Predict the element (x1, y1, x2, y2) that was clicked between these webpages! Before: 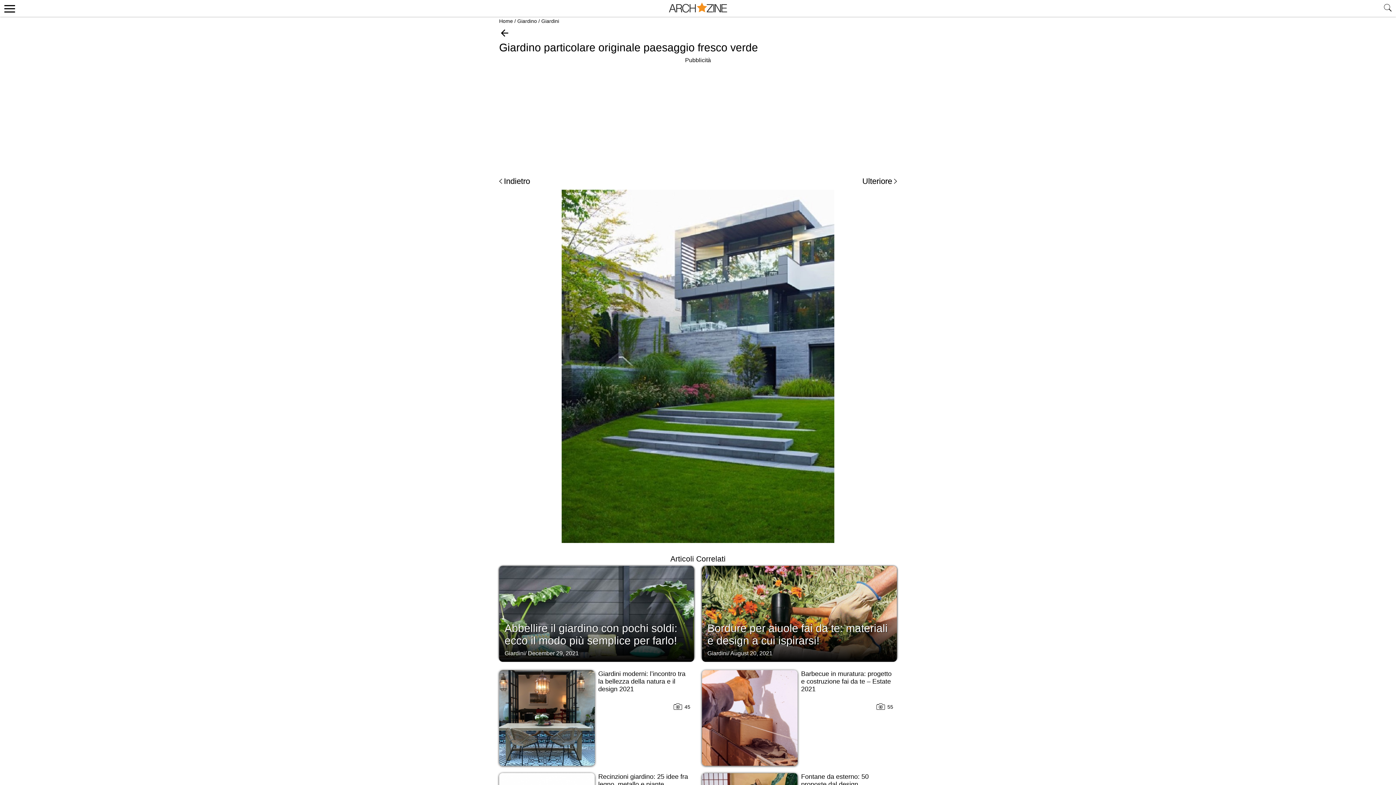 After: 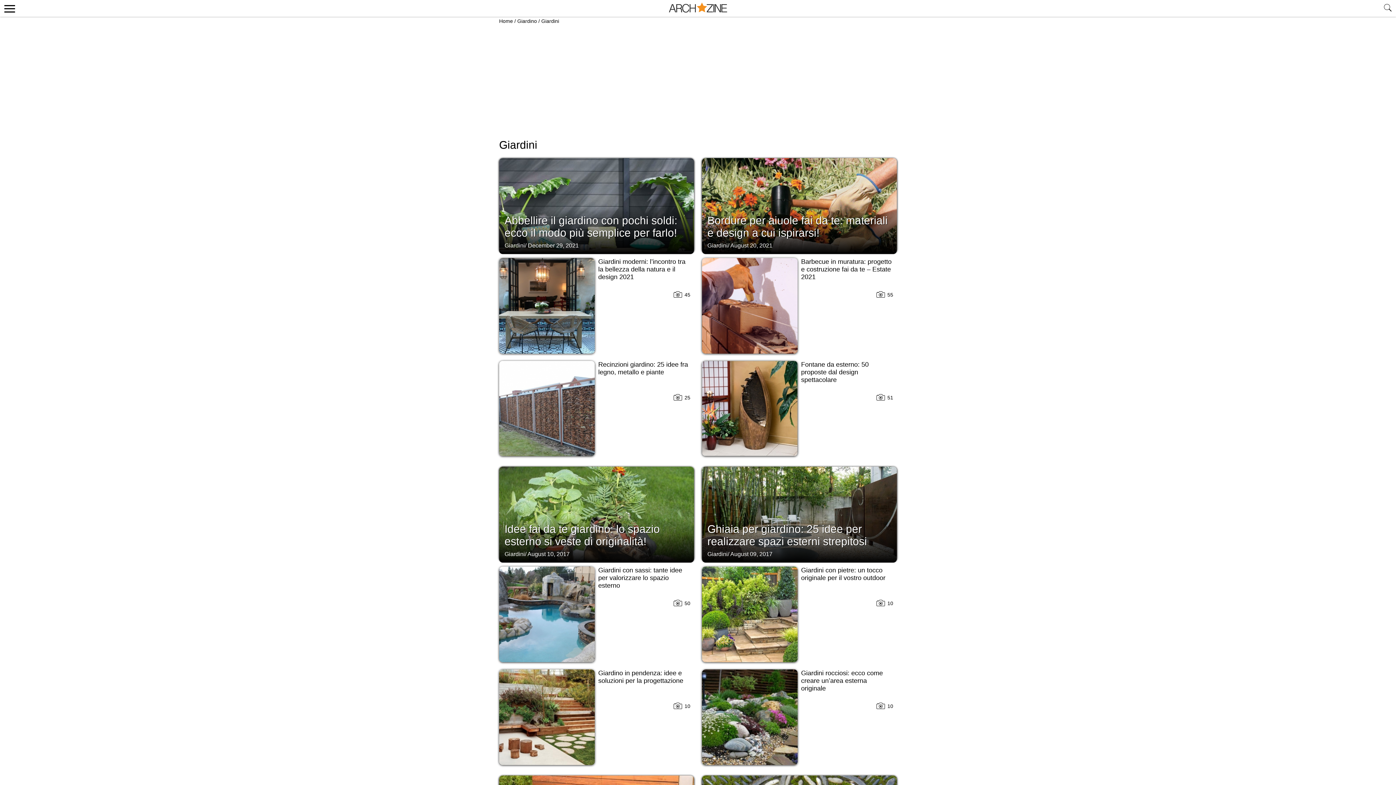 Action: label: Giardini bbox: (541, 18, 559, 24)